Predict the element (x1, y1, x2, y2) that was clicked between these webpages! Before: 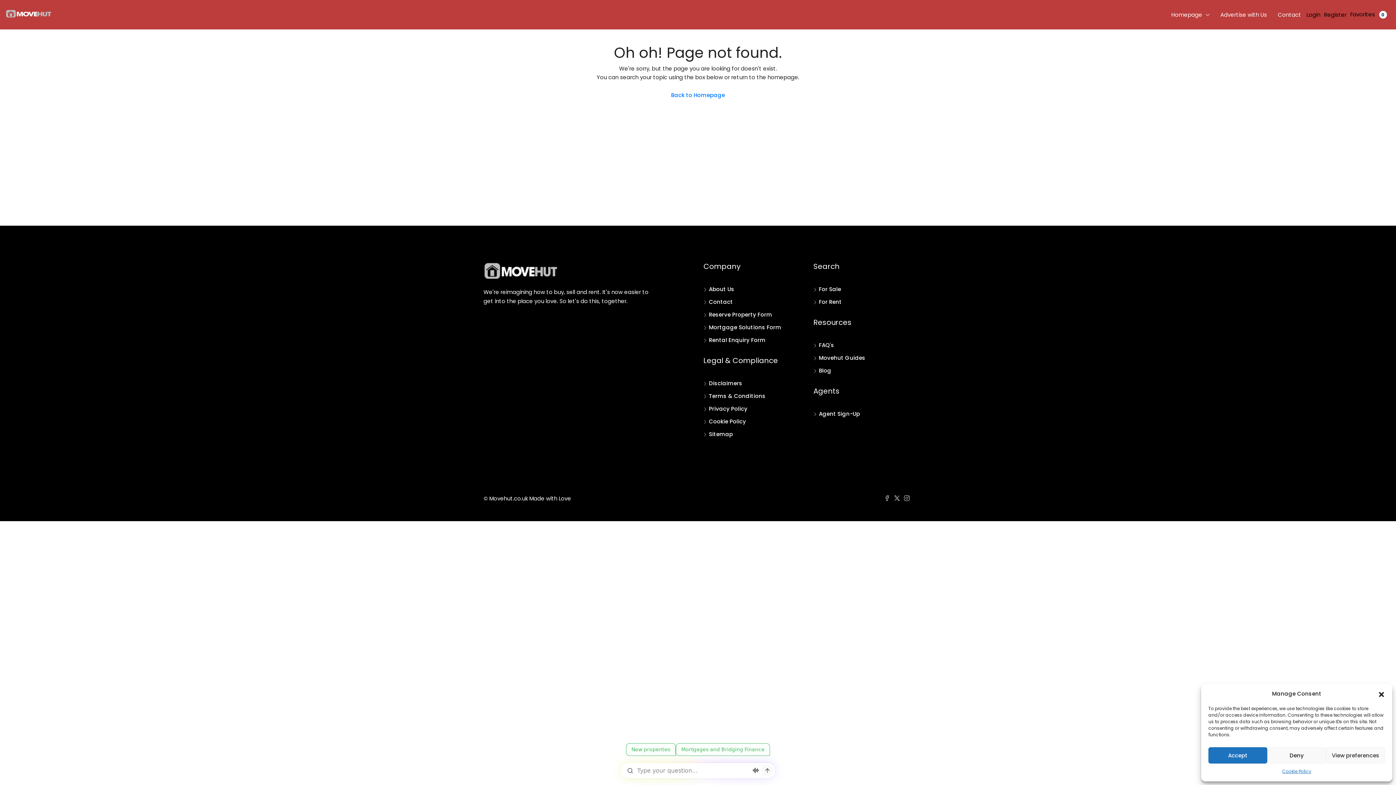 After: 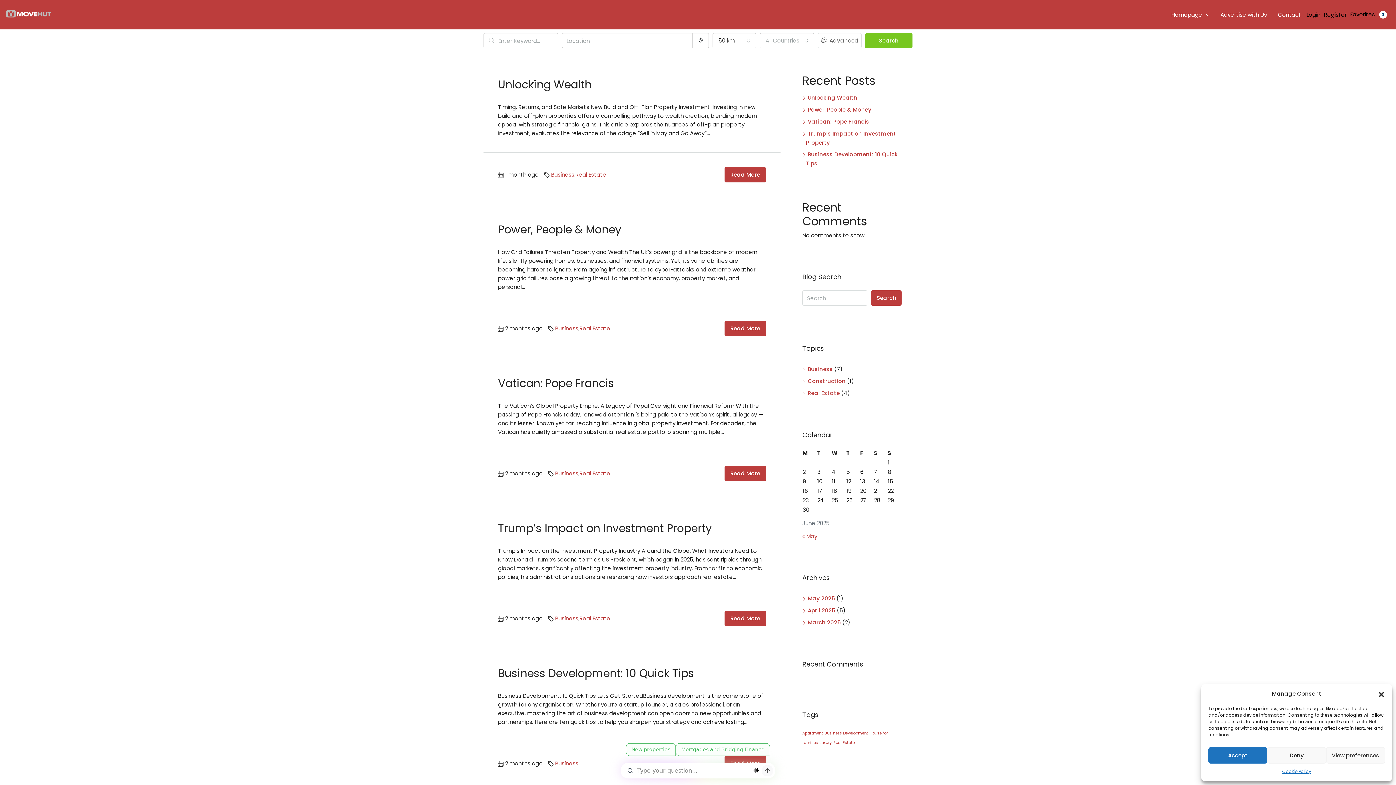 Action: label: Blog bbox: (813, 366, 831, 374)